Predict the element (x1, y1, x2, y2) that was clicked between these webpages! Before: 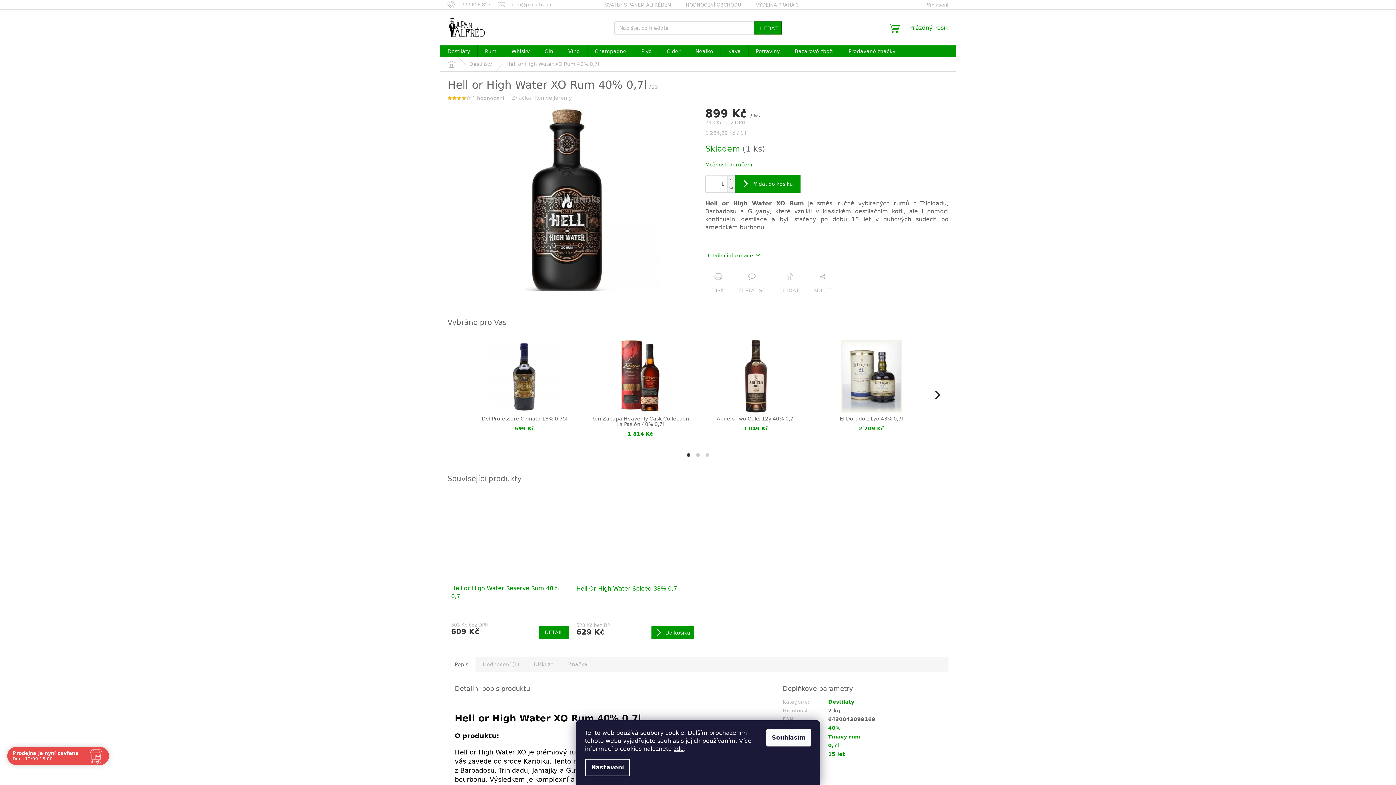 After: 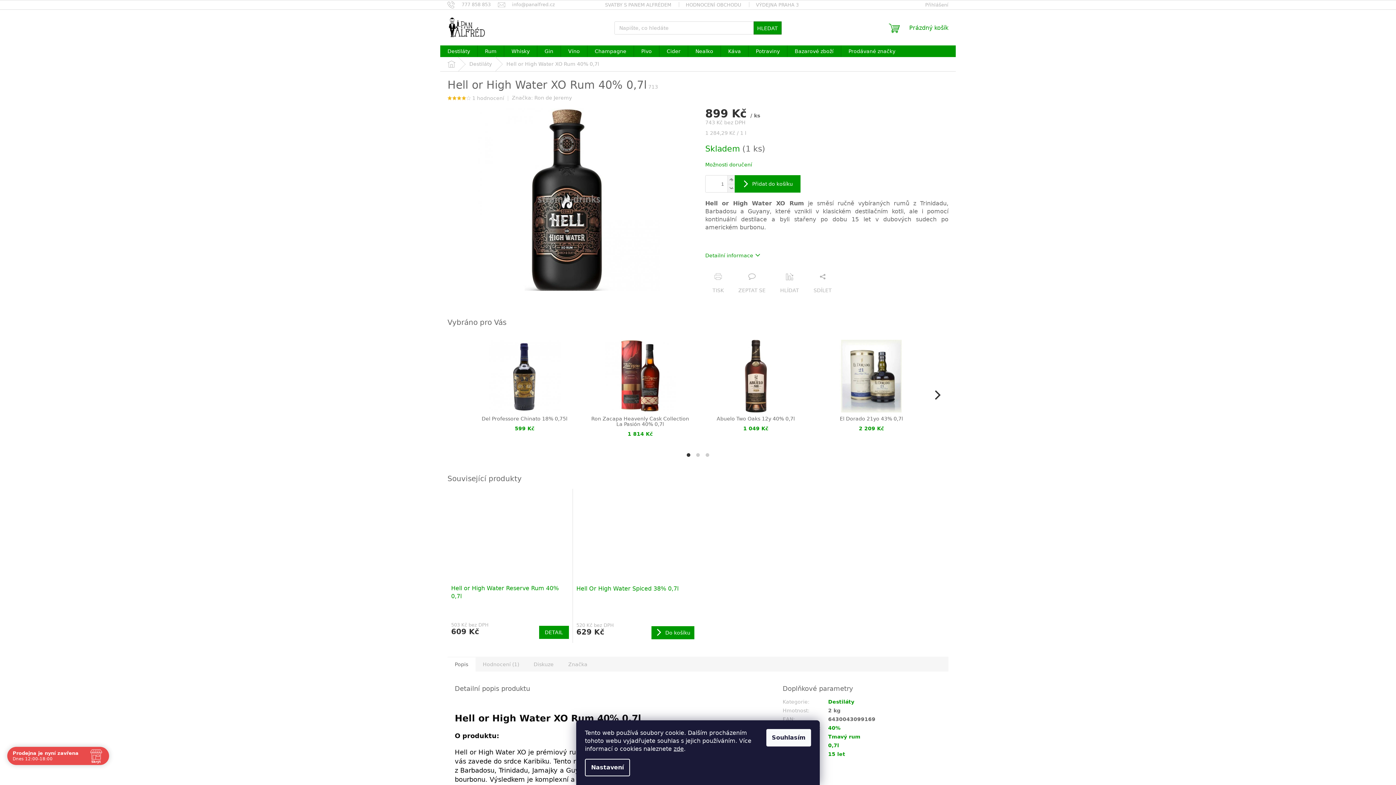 Action: label: Snížit množství o 1 bbox: (727, 184, 734, 192)